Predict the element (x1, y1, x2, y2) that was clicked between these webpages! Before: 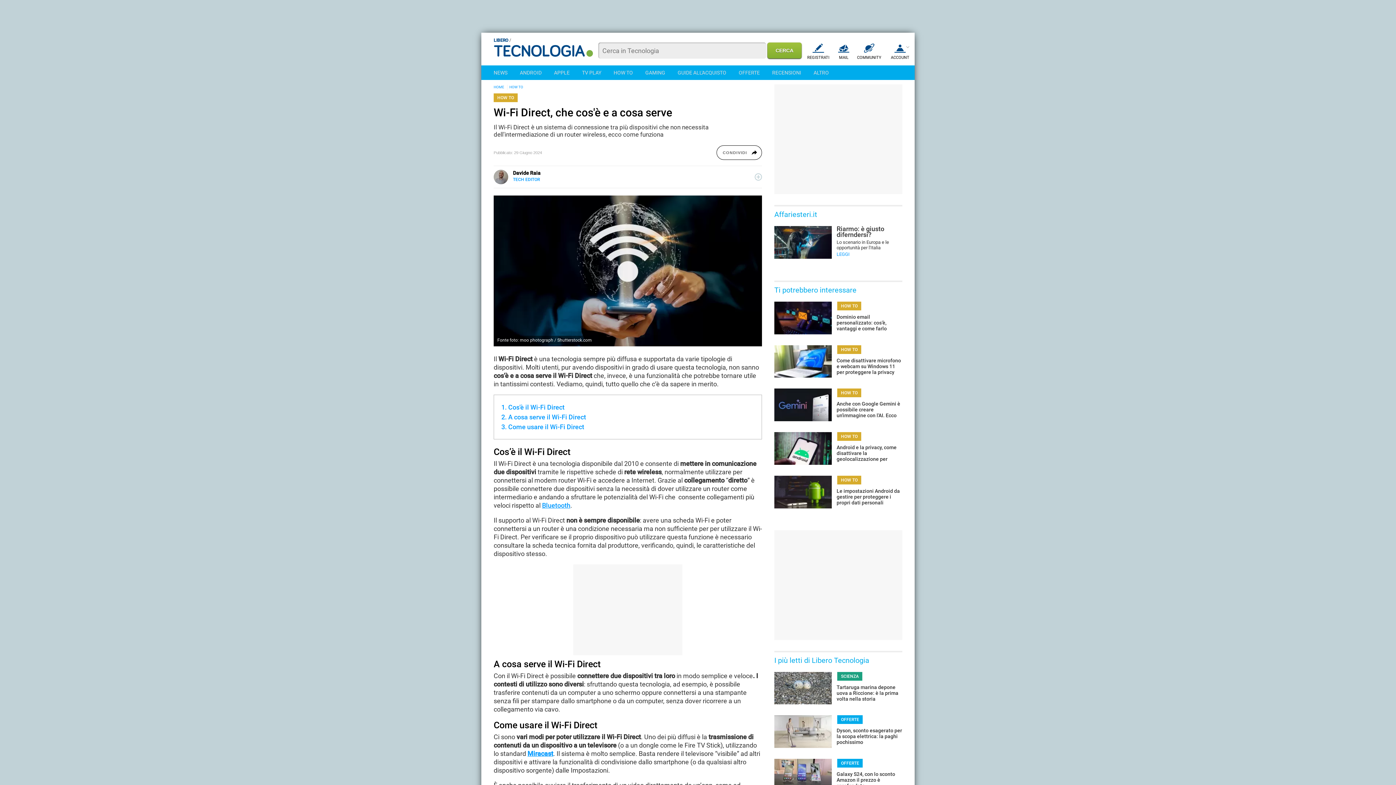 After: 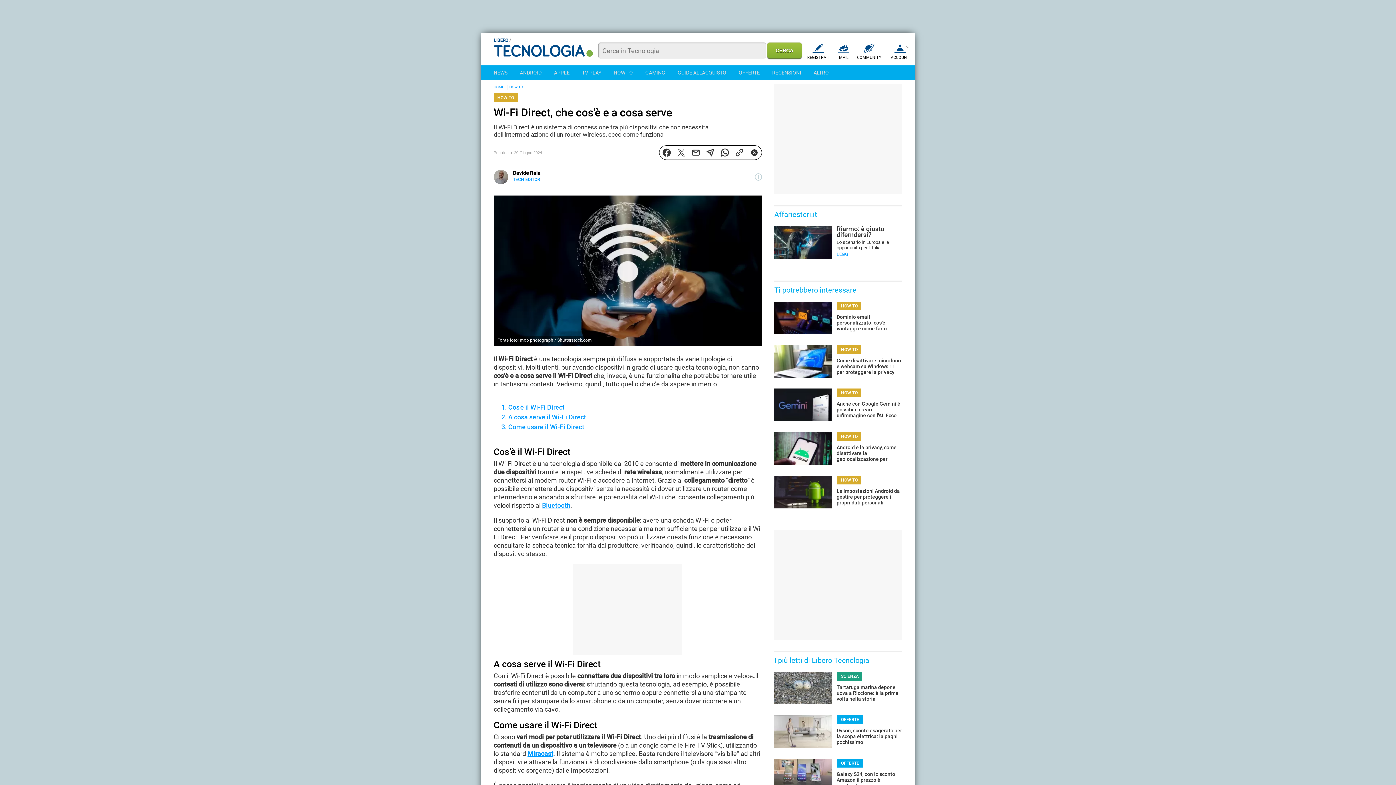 Action: bbox: (716, 145, 762, 160) label: CONDIVIDI